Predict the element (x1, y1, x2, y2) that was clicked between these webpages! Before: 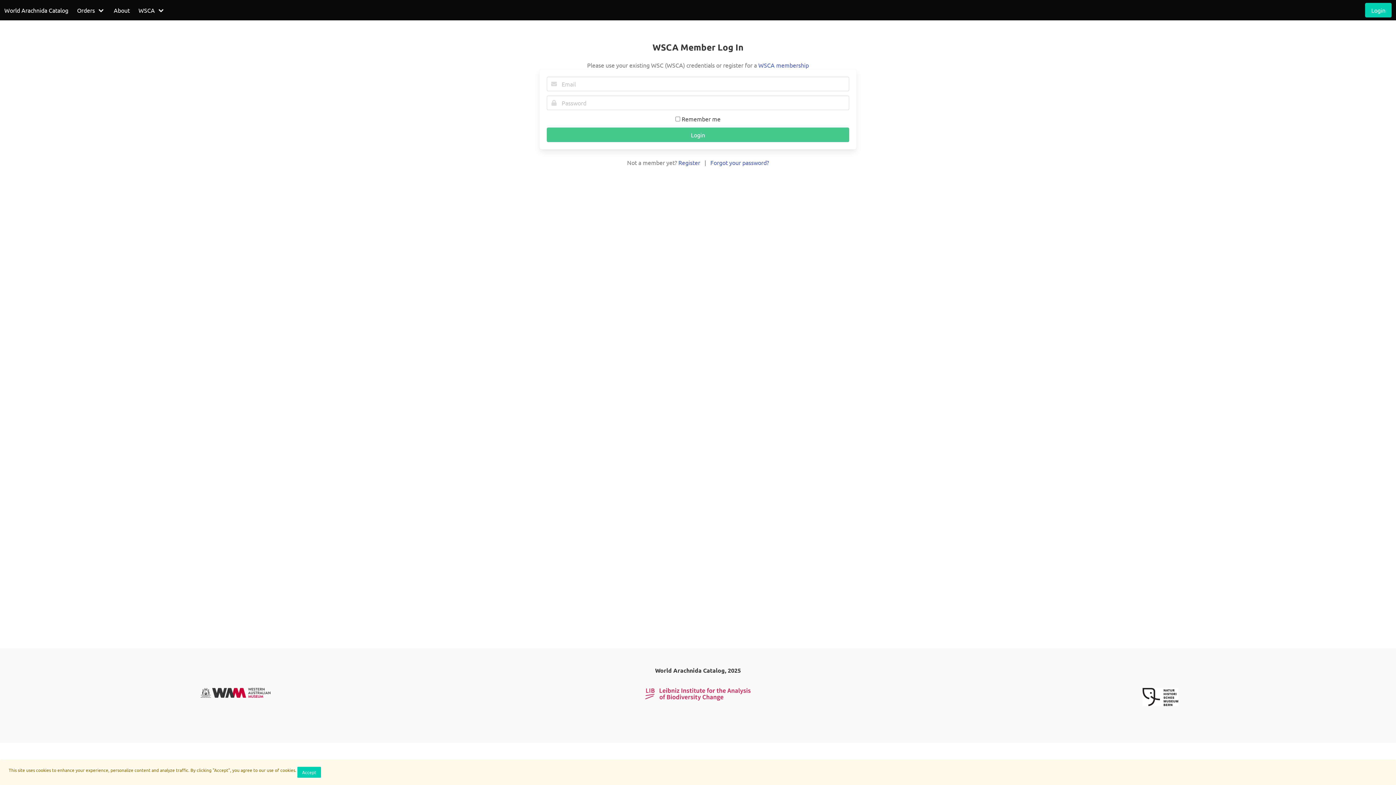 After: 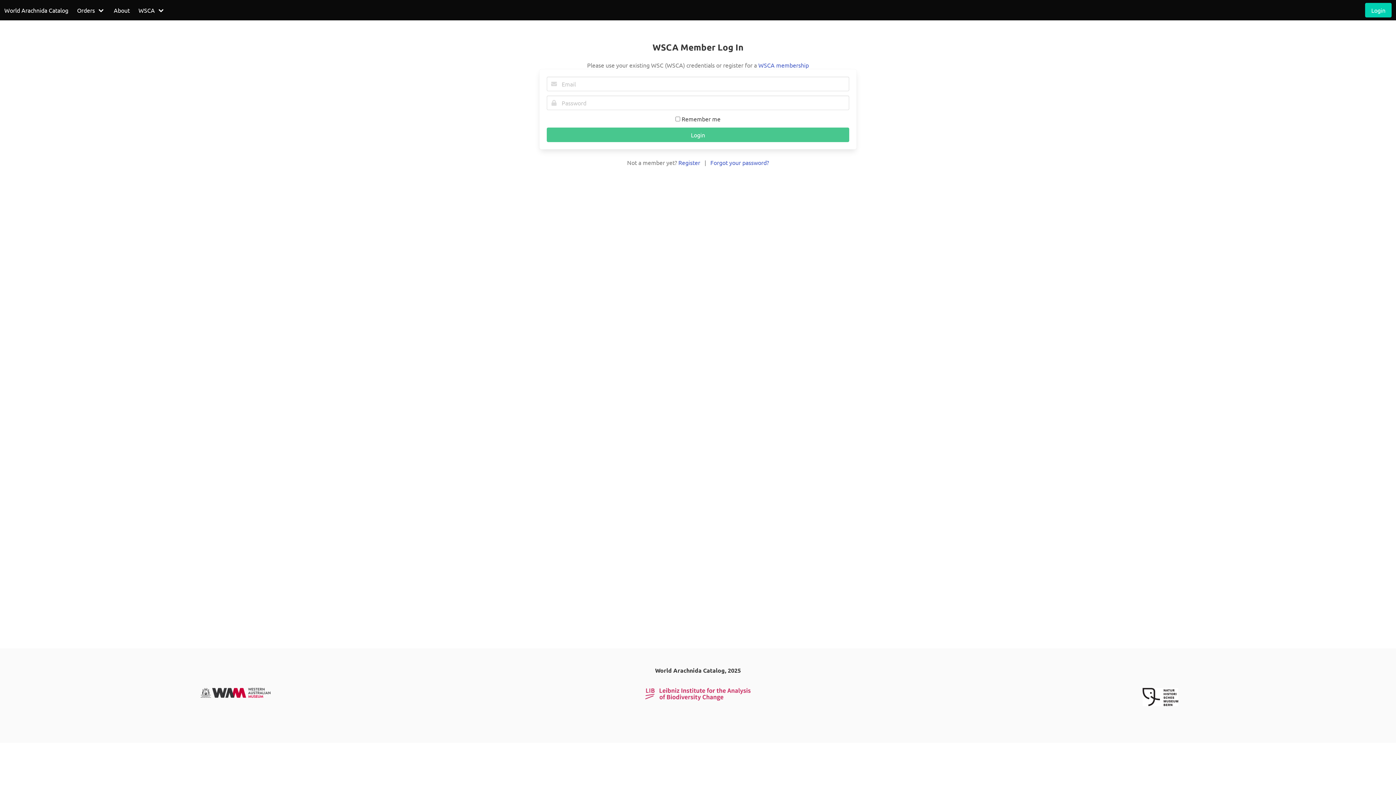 Action: label: Accept bbox: (297, 767, 321, 778)